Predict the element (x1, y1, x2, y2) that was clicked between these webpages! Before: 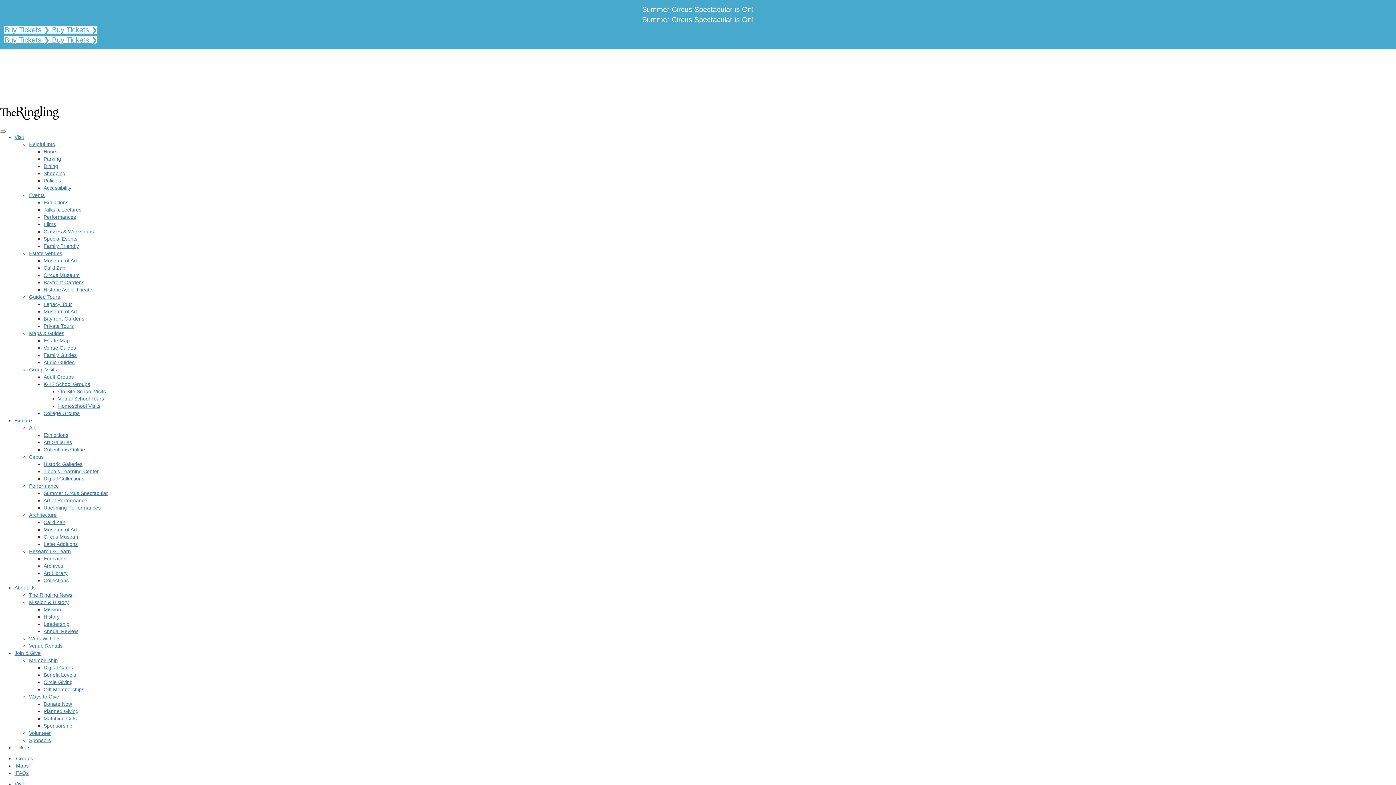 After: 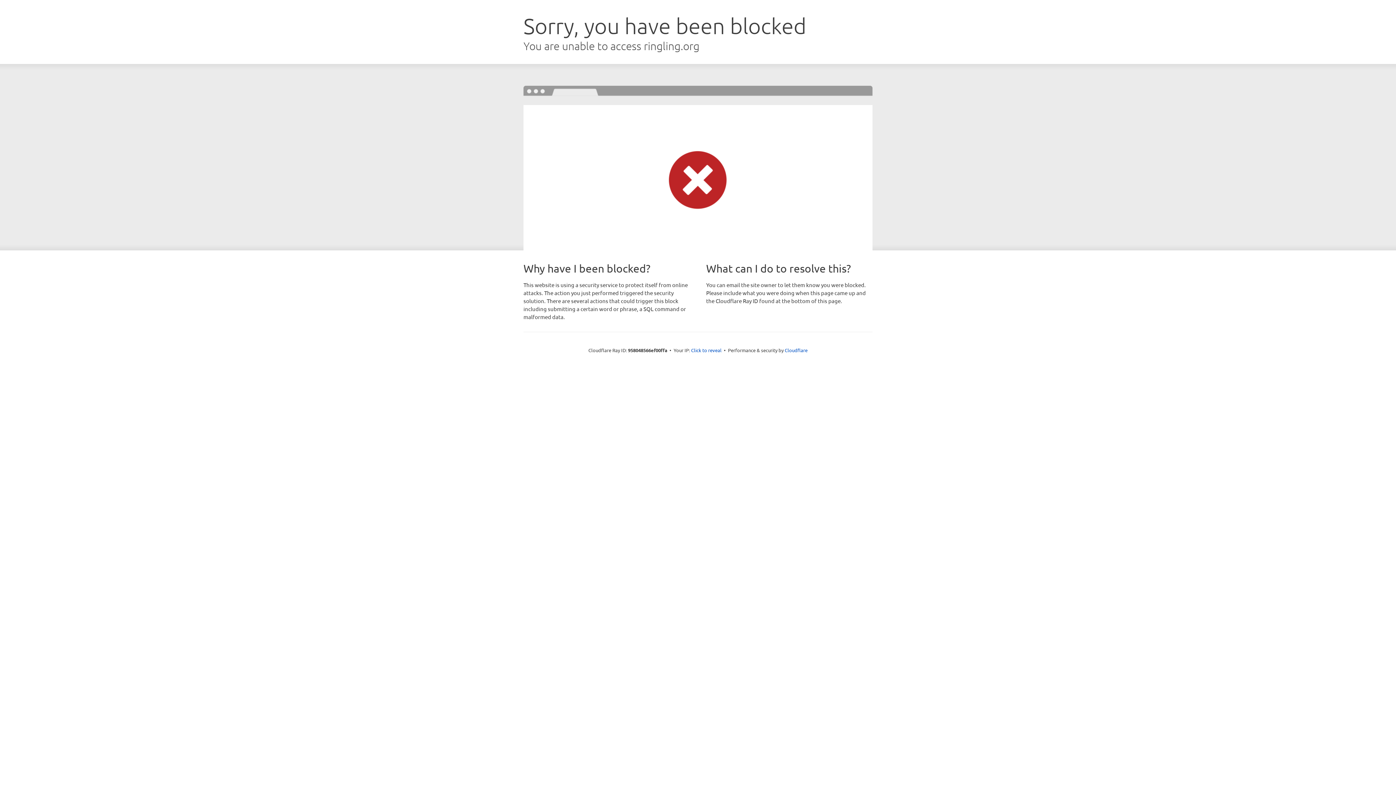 Action: bbox: (29, 366, 57, 372) label: Group Visits